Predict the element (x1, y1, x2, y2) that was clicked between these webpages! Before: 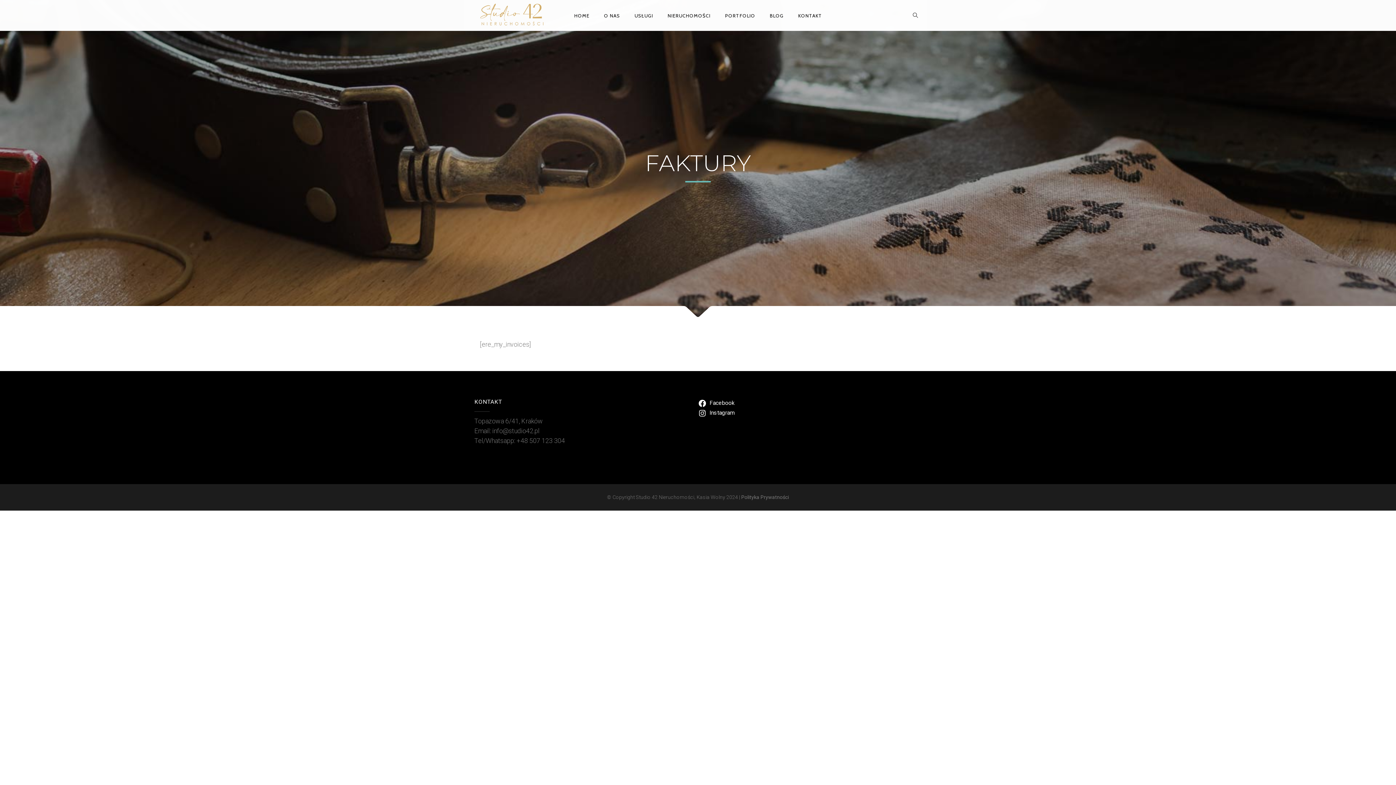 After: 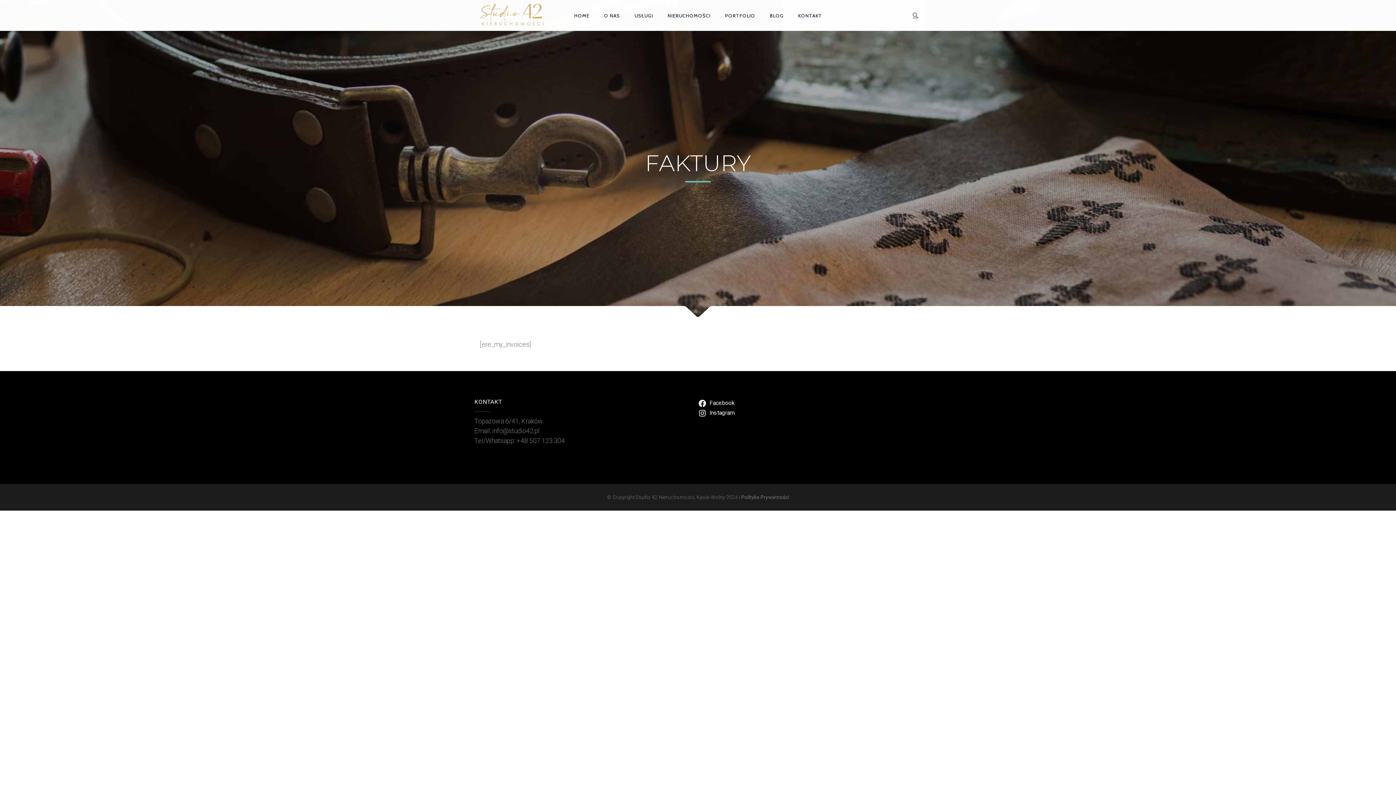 Action: bbox: (908, 0, 921, 30)